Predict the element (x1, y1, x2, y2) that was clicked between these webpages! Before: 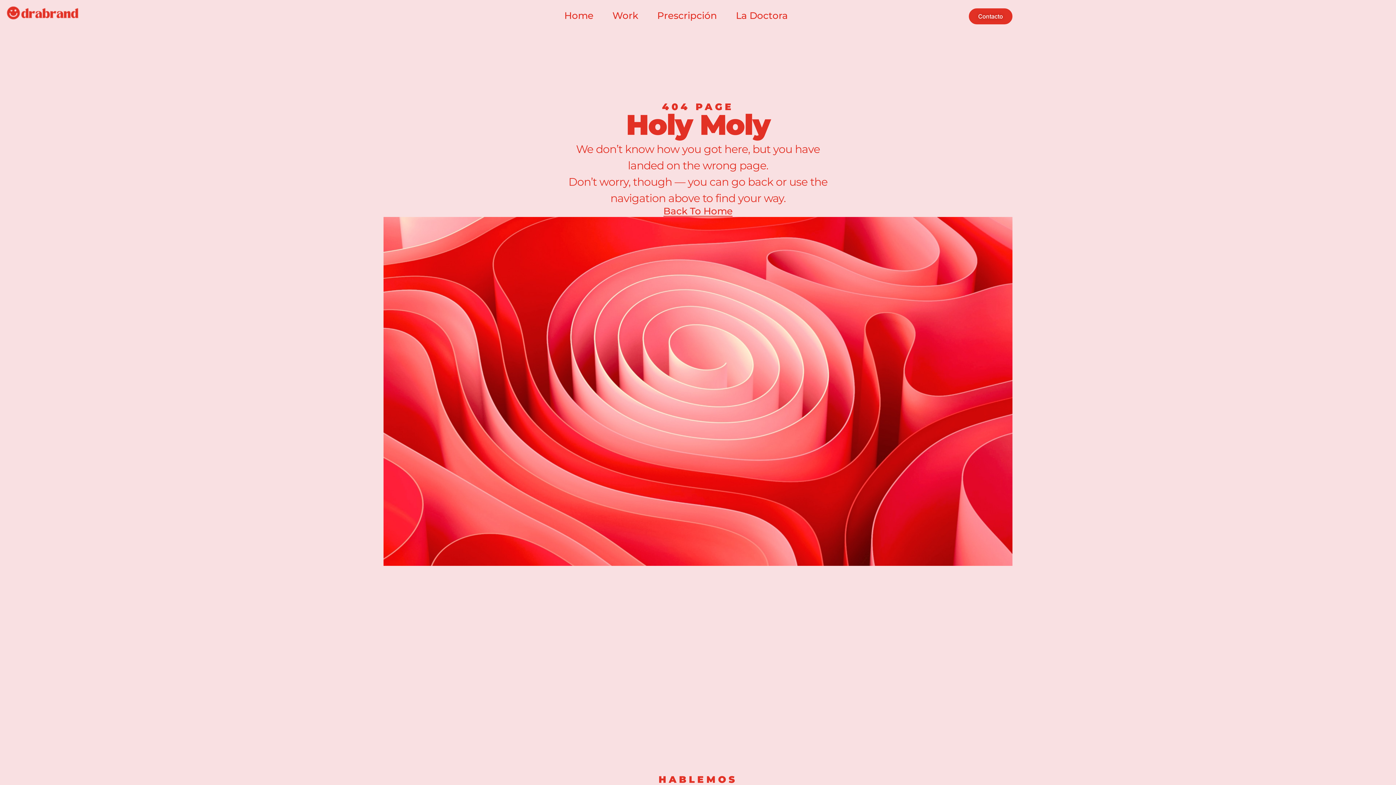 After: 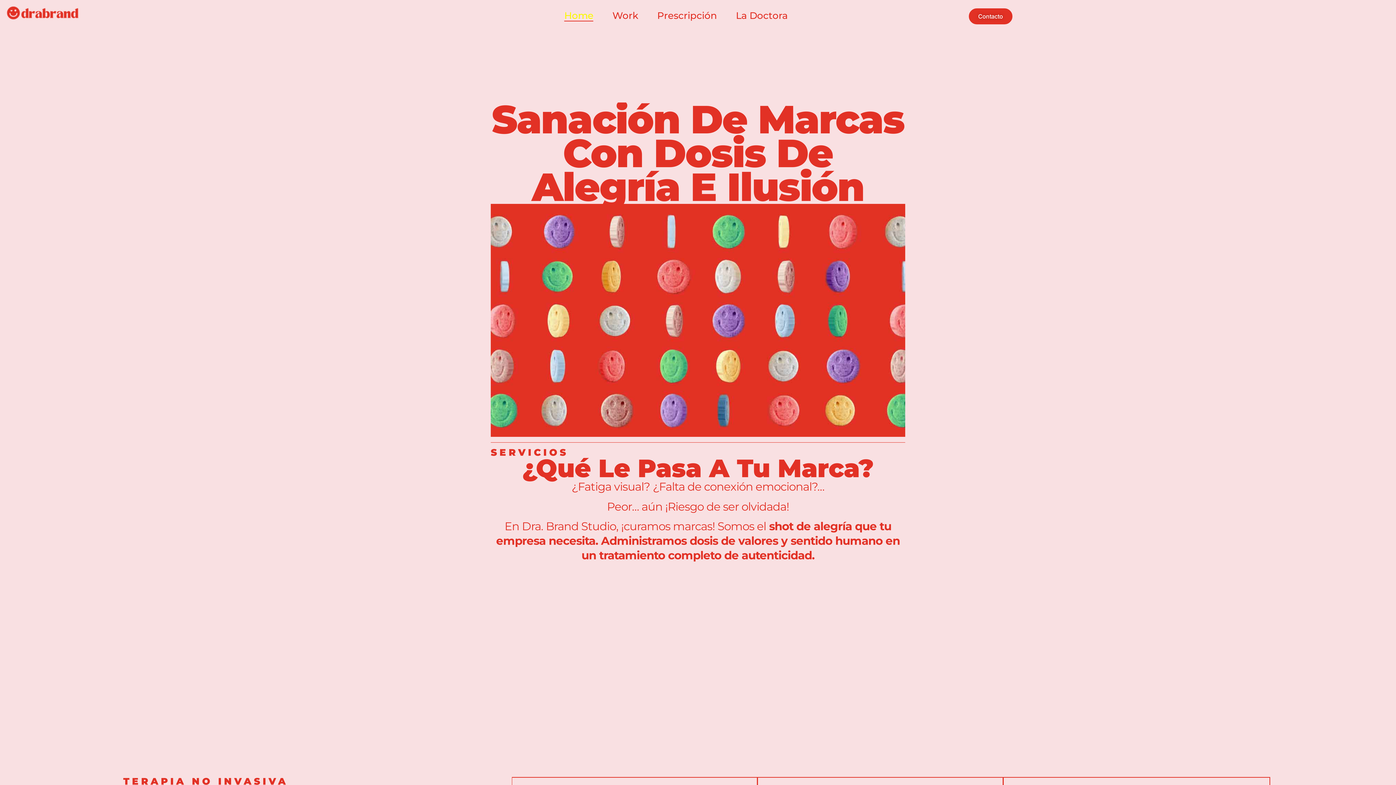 Action: label: Home bbox: (564, 9, 593, 21)